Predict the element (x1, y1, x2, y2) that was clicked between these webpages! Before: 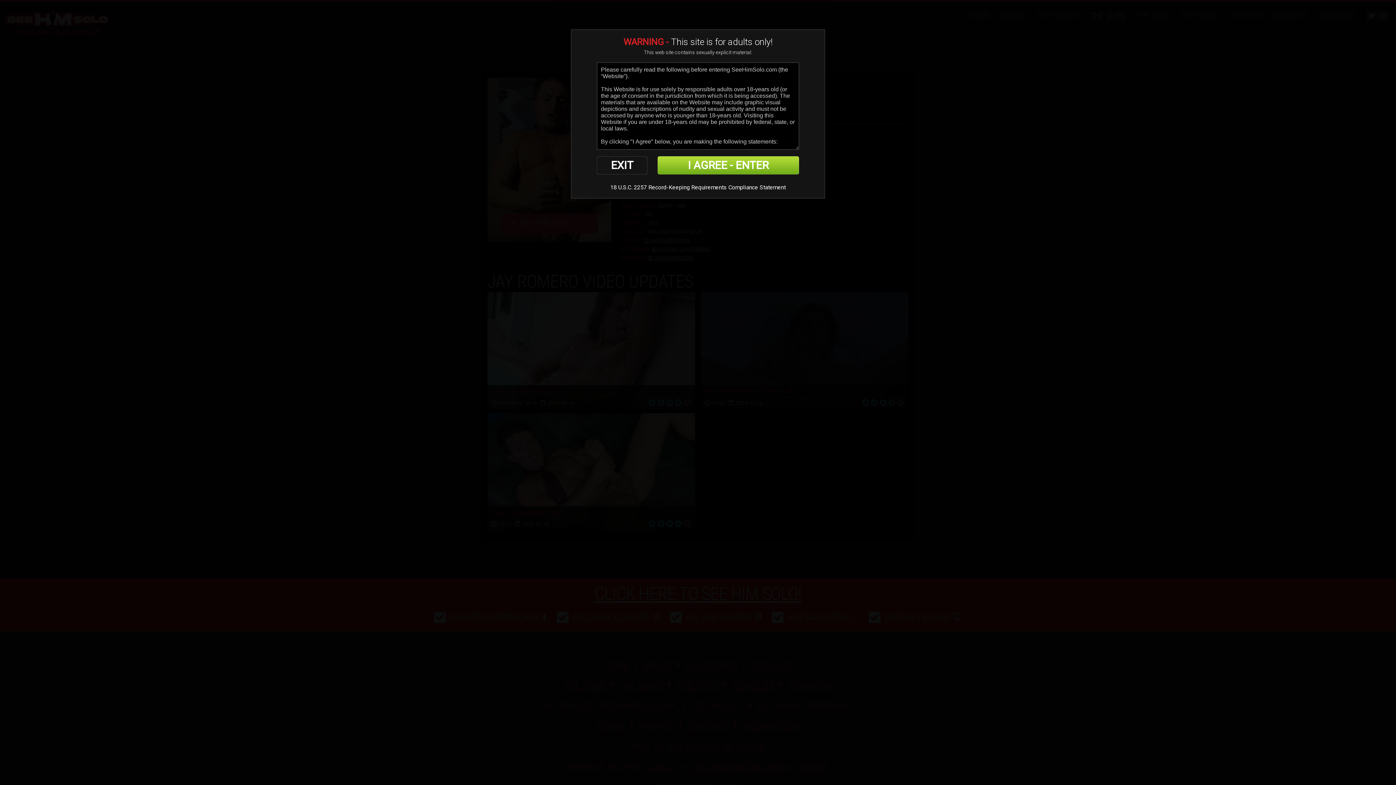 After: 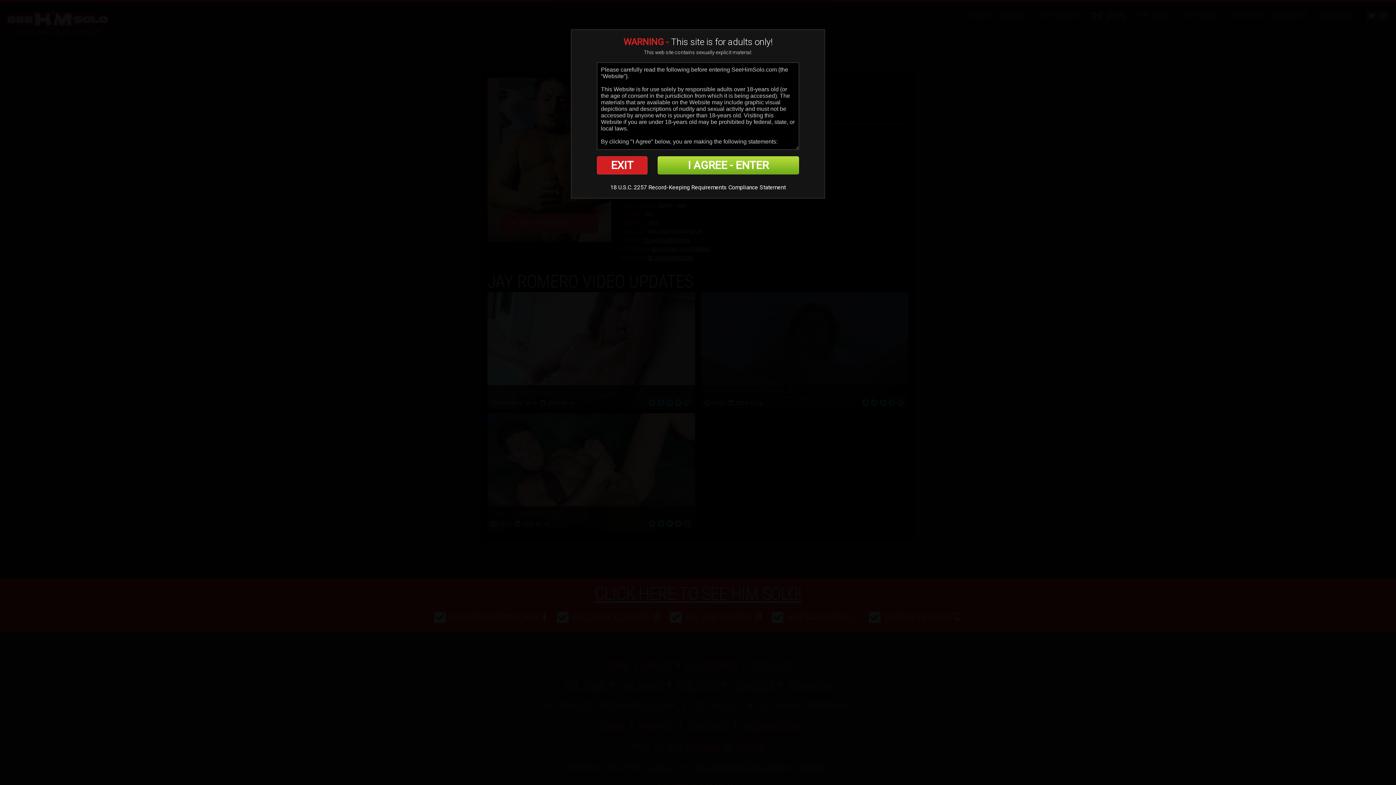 Action: label: EXIT bbox: (597, 156, 647, 174)